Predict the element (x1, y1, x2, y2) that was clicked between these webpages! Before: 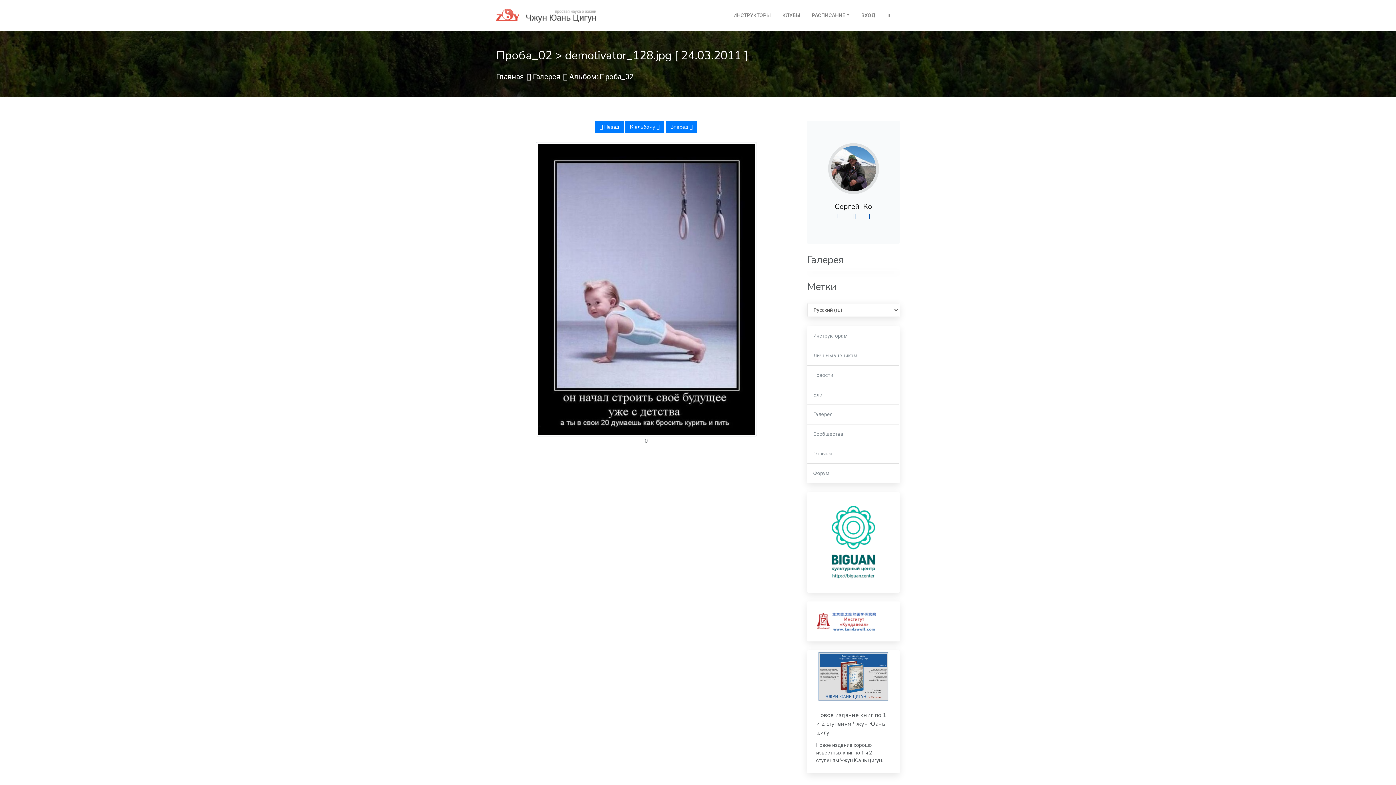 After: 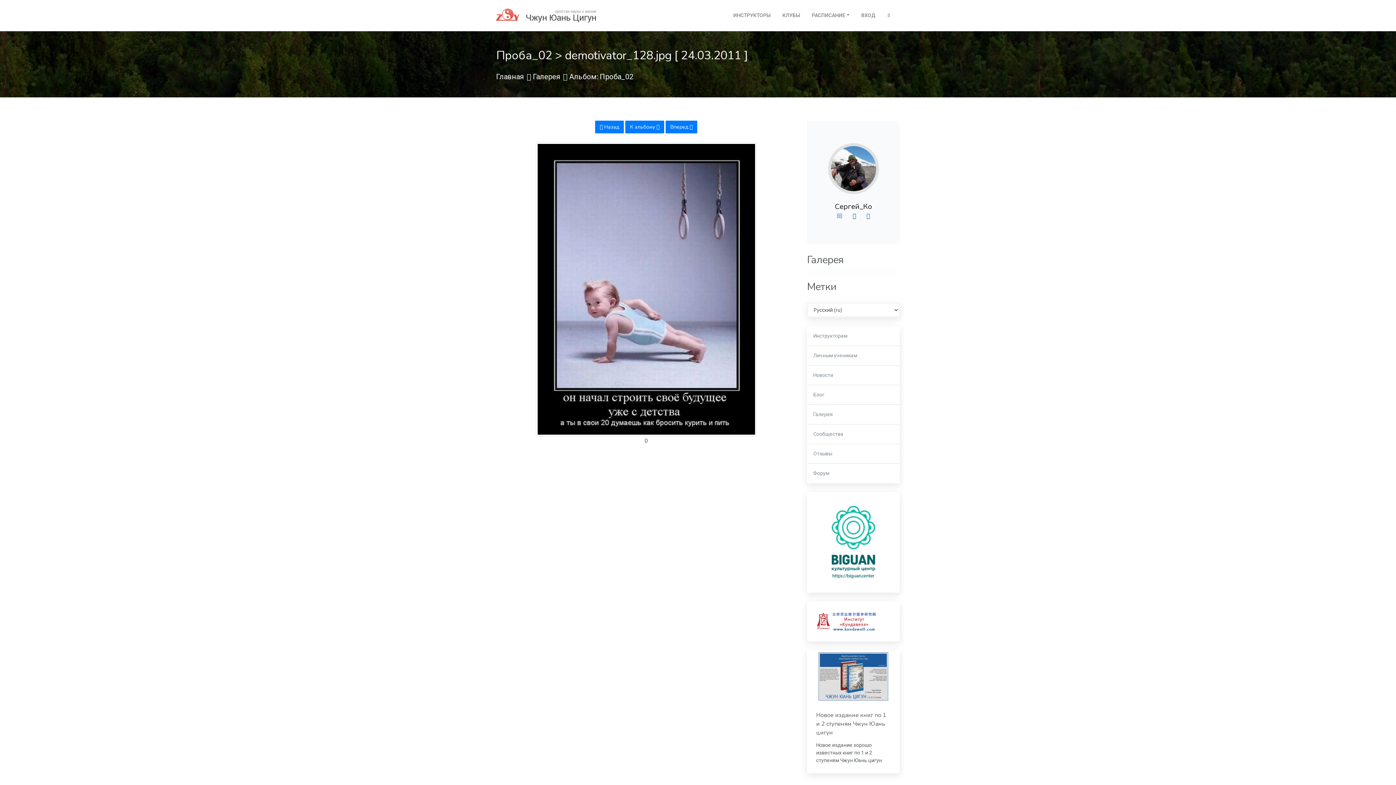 Action: bbox: (813, 538, 893, 545)